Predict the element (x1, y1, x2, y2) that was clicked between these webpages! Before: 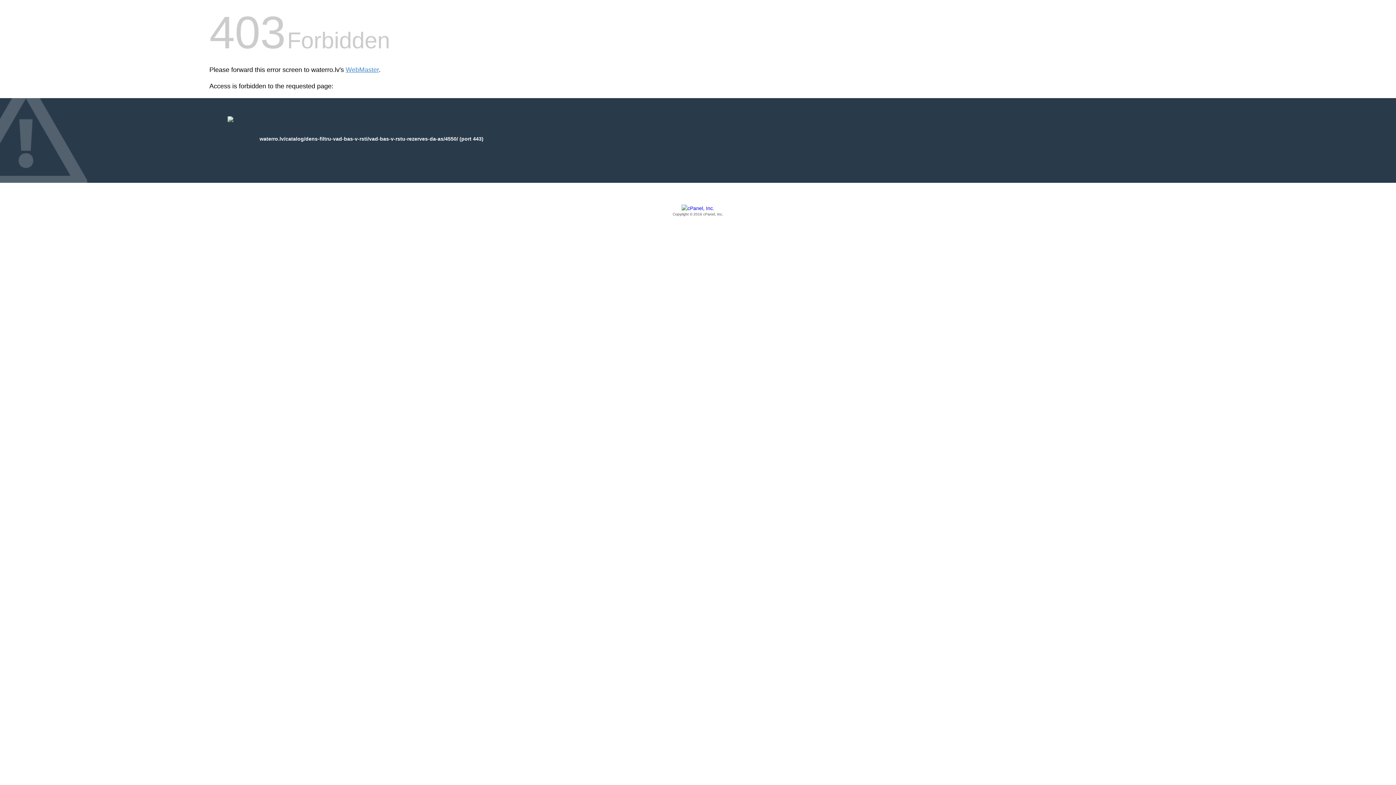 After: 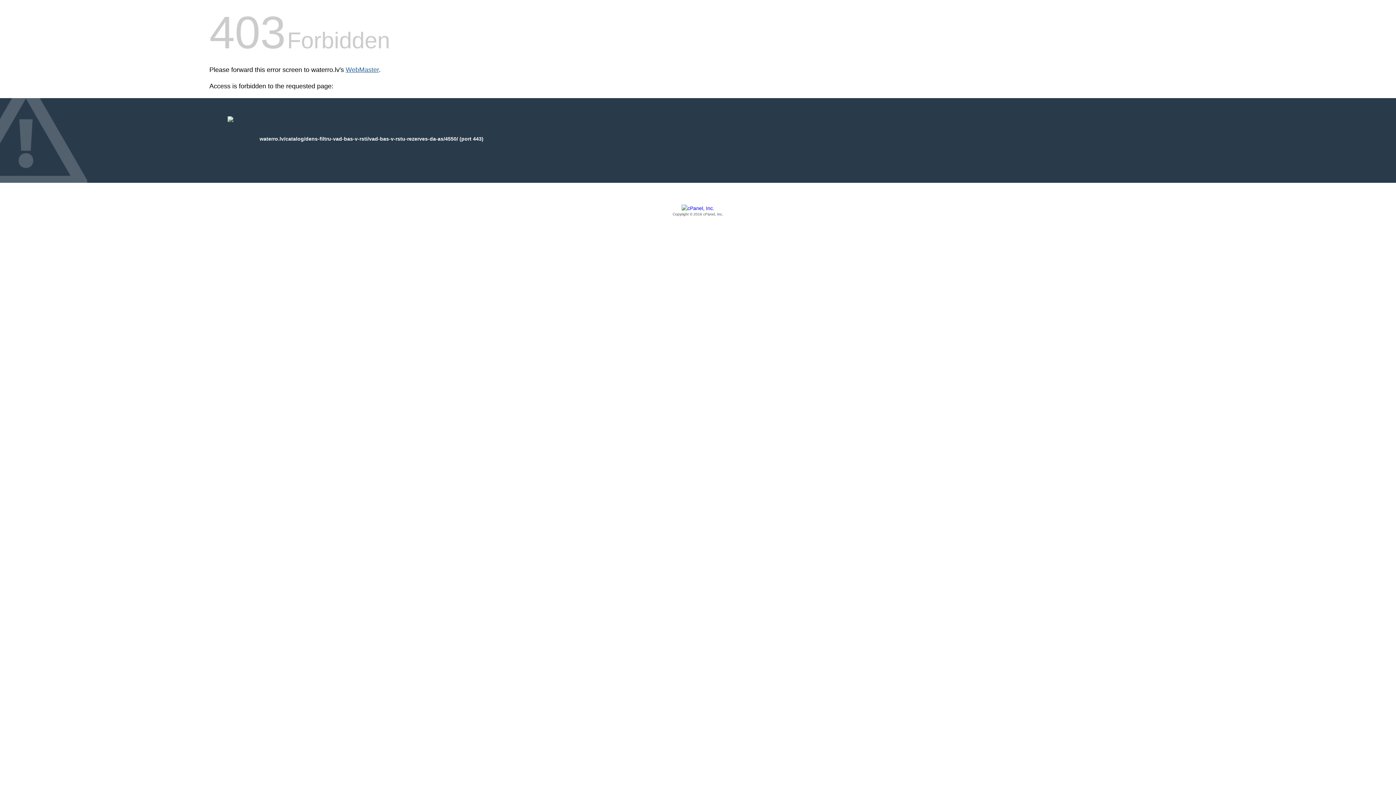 Action: label: WebMaster bbox: (345, 66, 378, 73)